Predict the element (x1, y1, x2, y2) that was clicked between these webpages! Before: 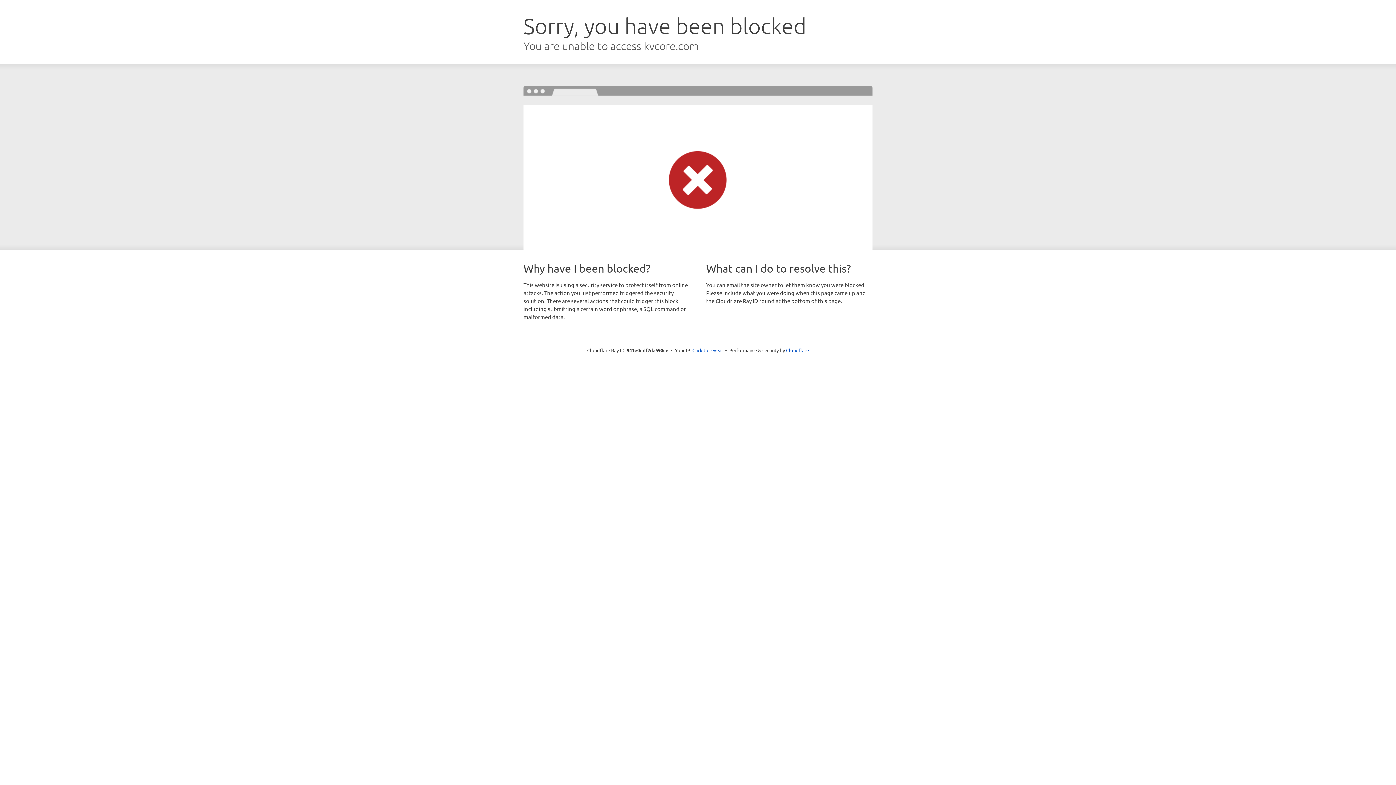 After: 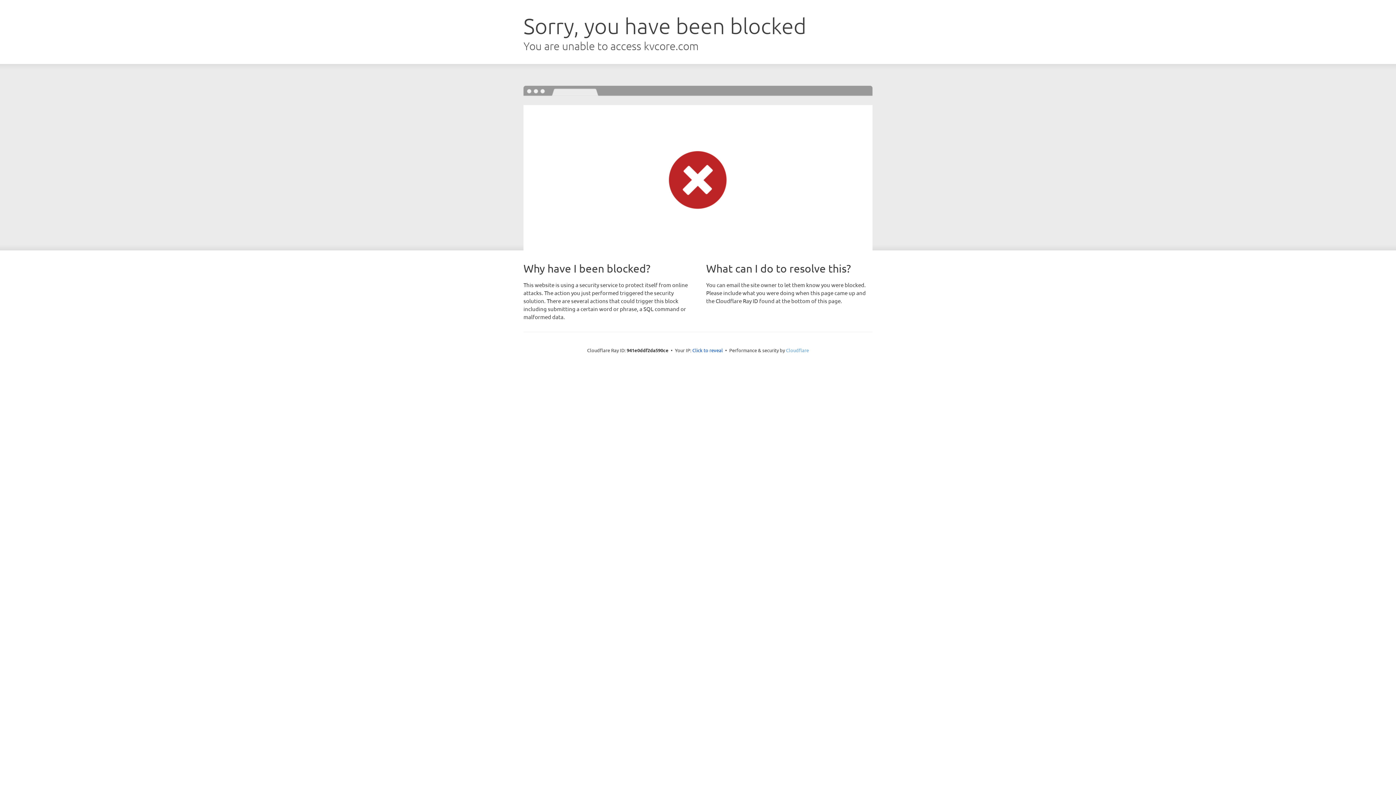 Action: label: Cloudflare bbox: (786, 347, 809, 353)